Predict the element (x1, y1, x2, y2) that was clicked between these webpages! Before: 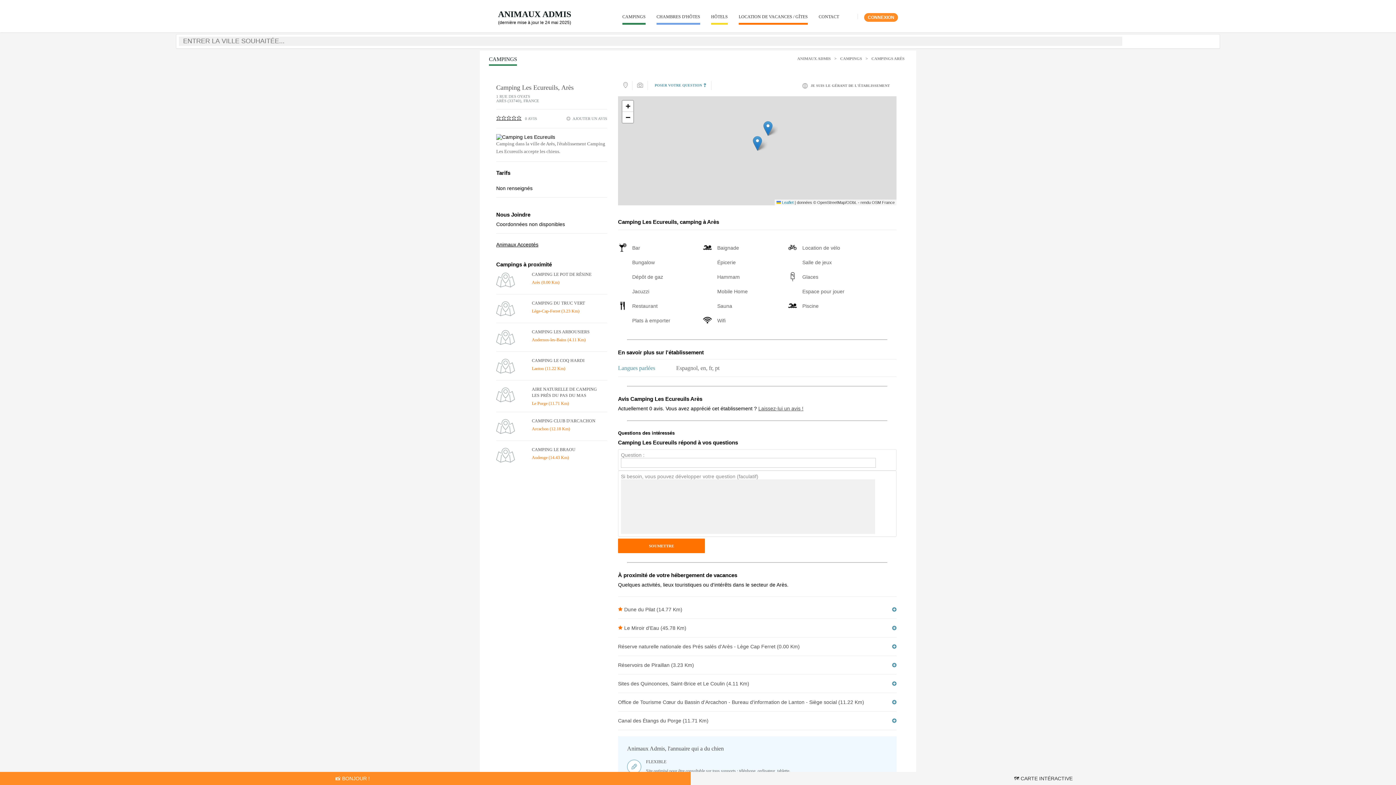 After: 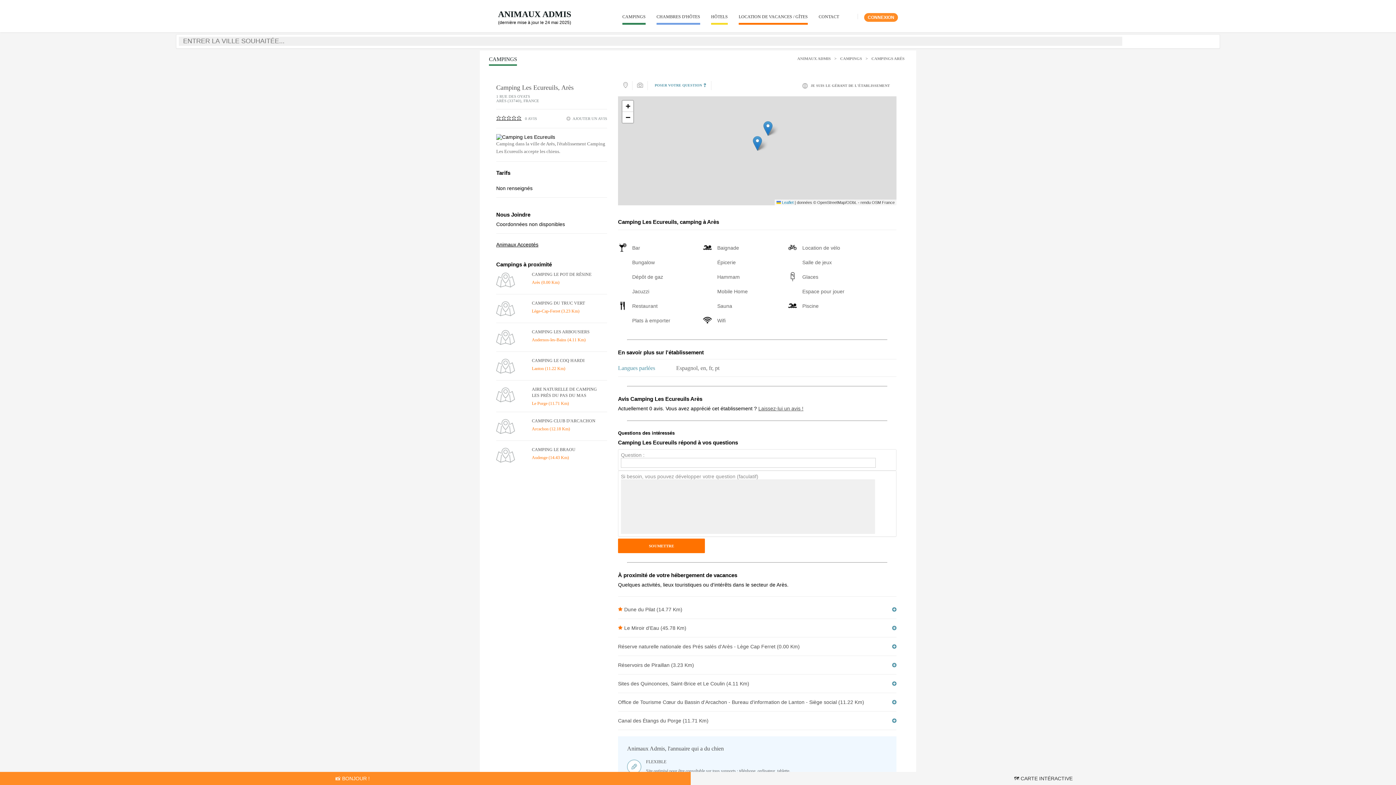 Action: bbox: (496, 397, 515, 403)